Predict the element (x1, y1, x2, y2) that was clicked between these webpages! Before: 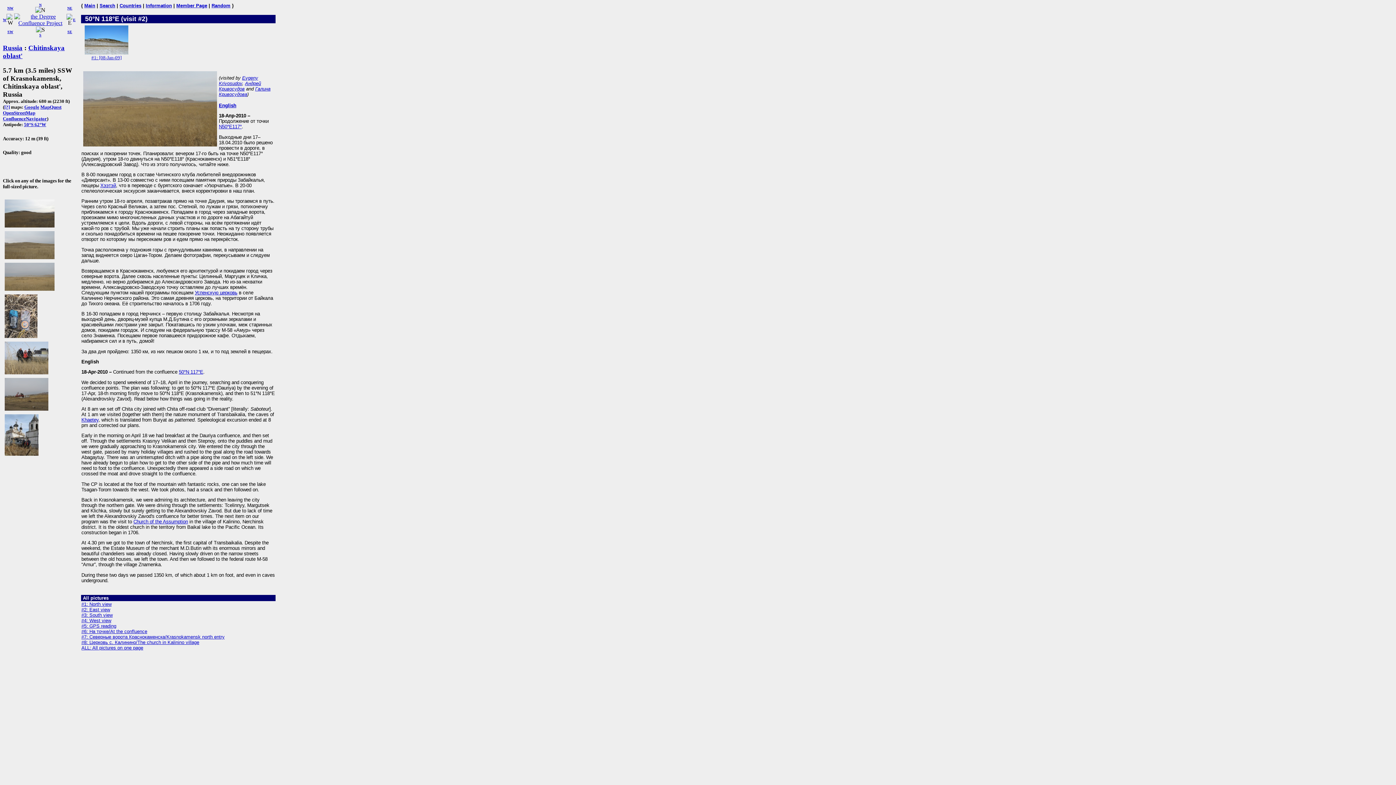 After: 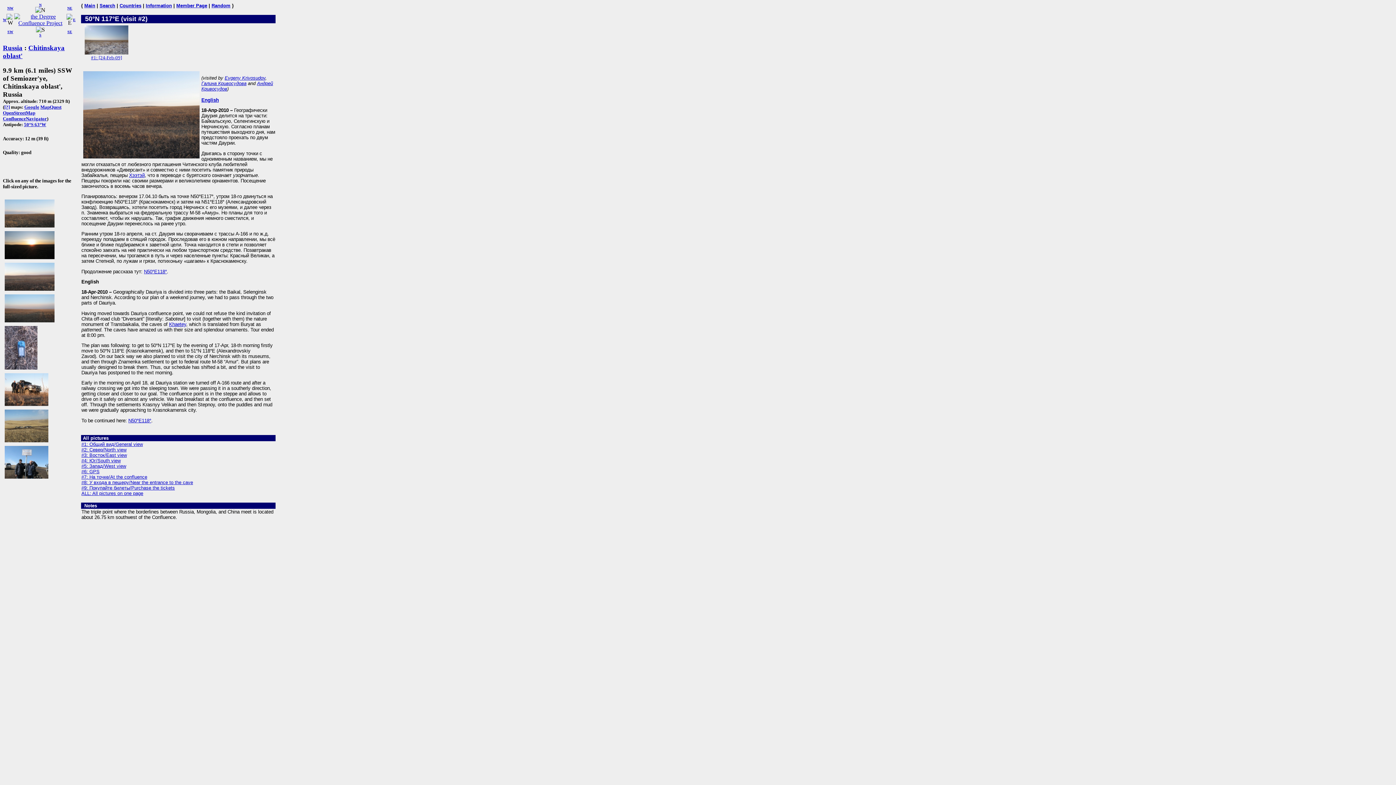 Action: bbox: (178, 369, 203, 375) label: 50°N 117°E